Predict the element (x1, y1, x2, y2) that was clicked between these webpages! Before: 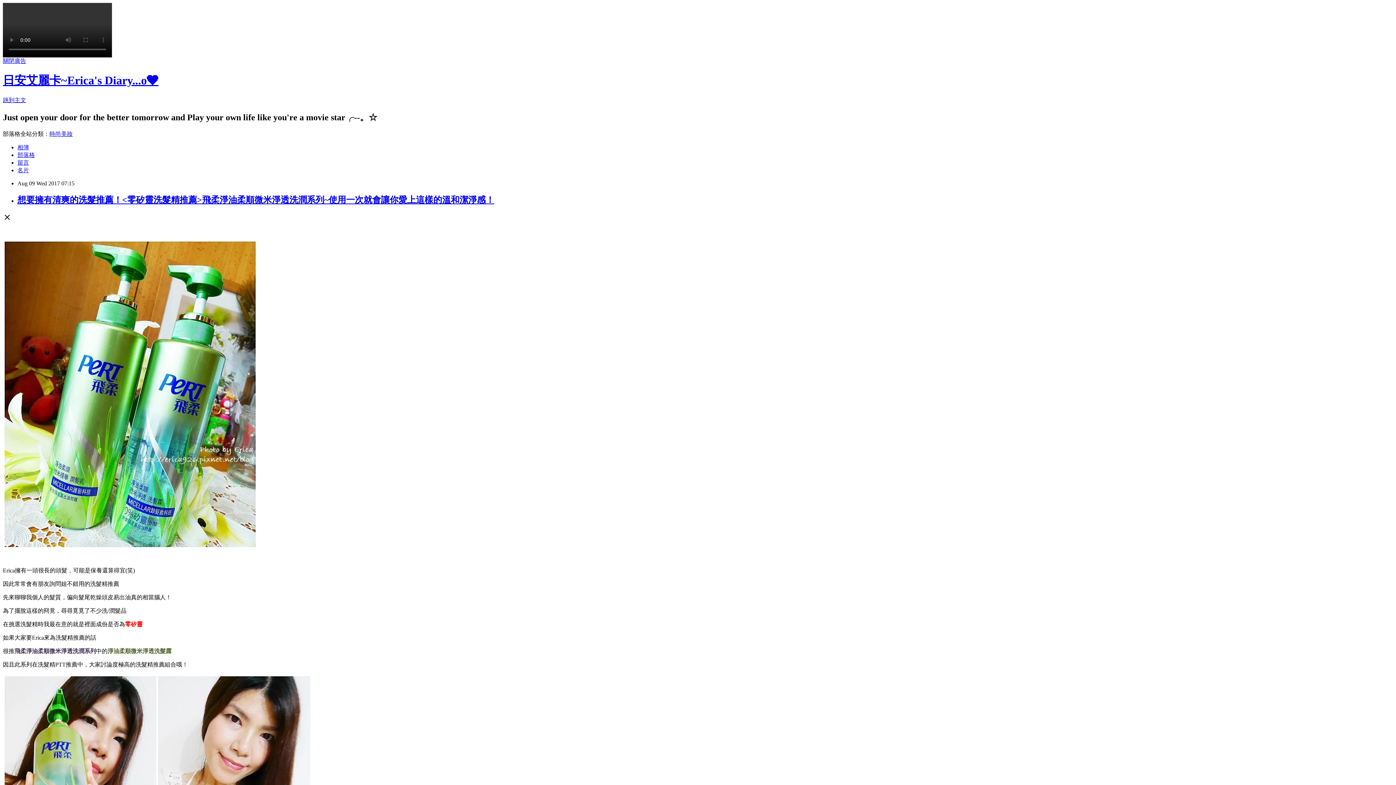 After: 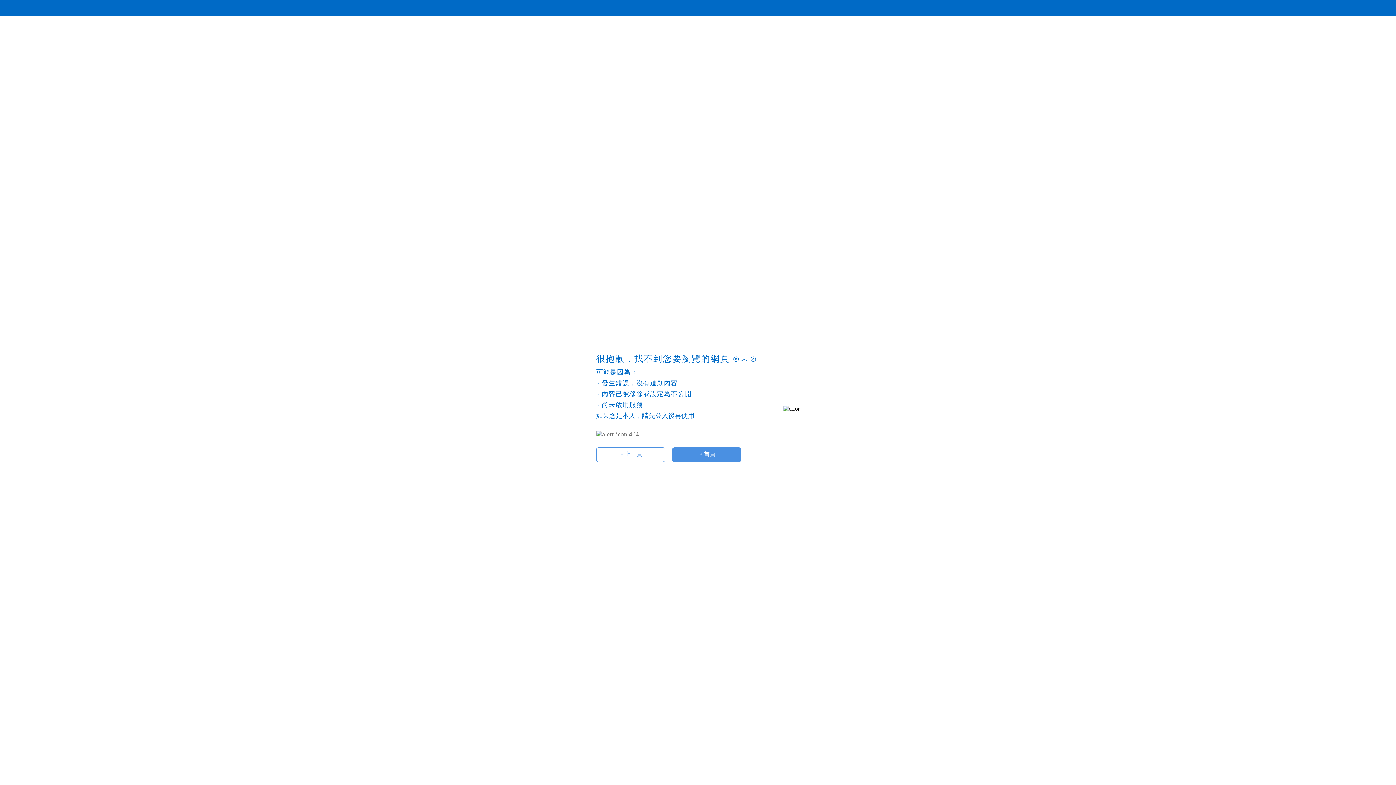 Action: bbox: (17, 144, 29, 150) label: 相簿